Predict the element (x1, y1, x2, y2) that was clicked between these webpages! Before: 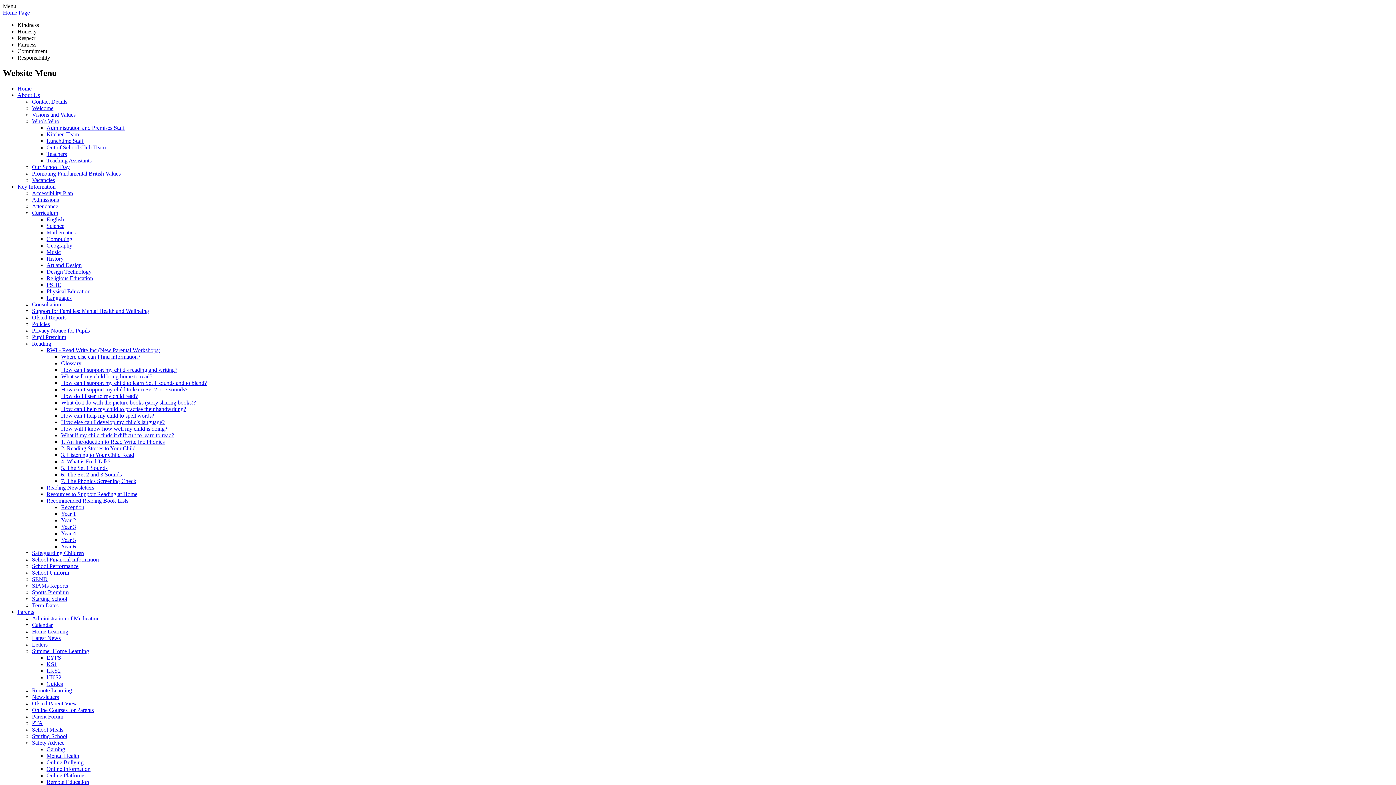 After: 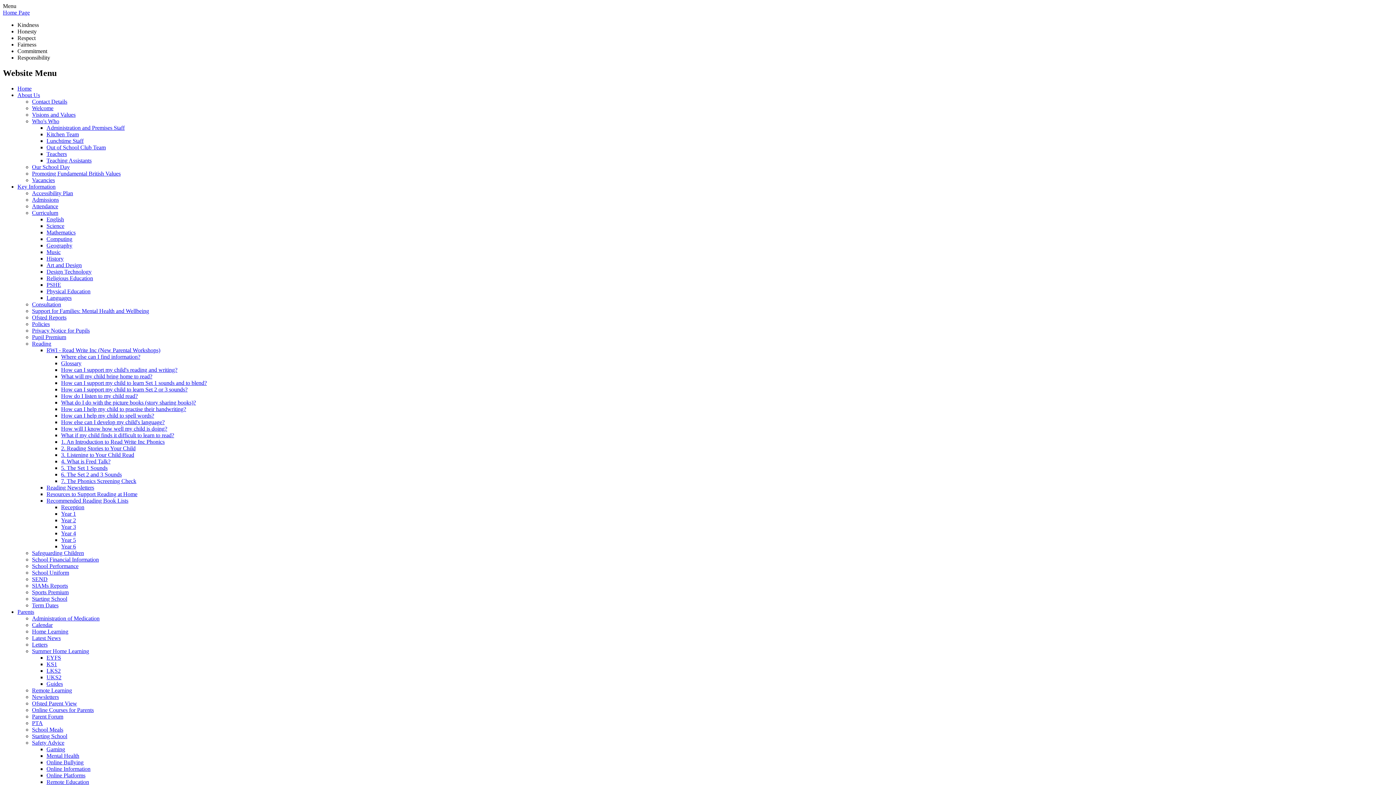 Action: bbox: (61, 412, 154, 418) label: How can I help my child to spell words?